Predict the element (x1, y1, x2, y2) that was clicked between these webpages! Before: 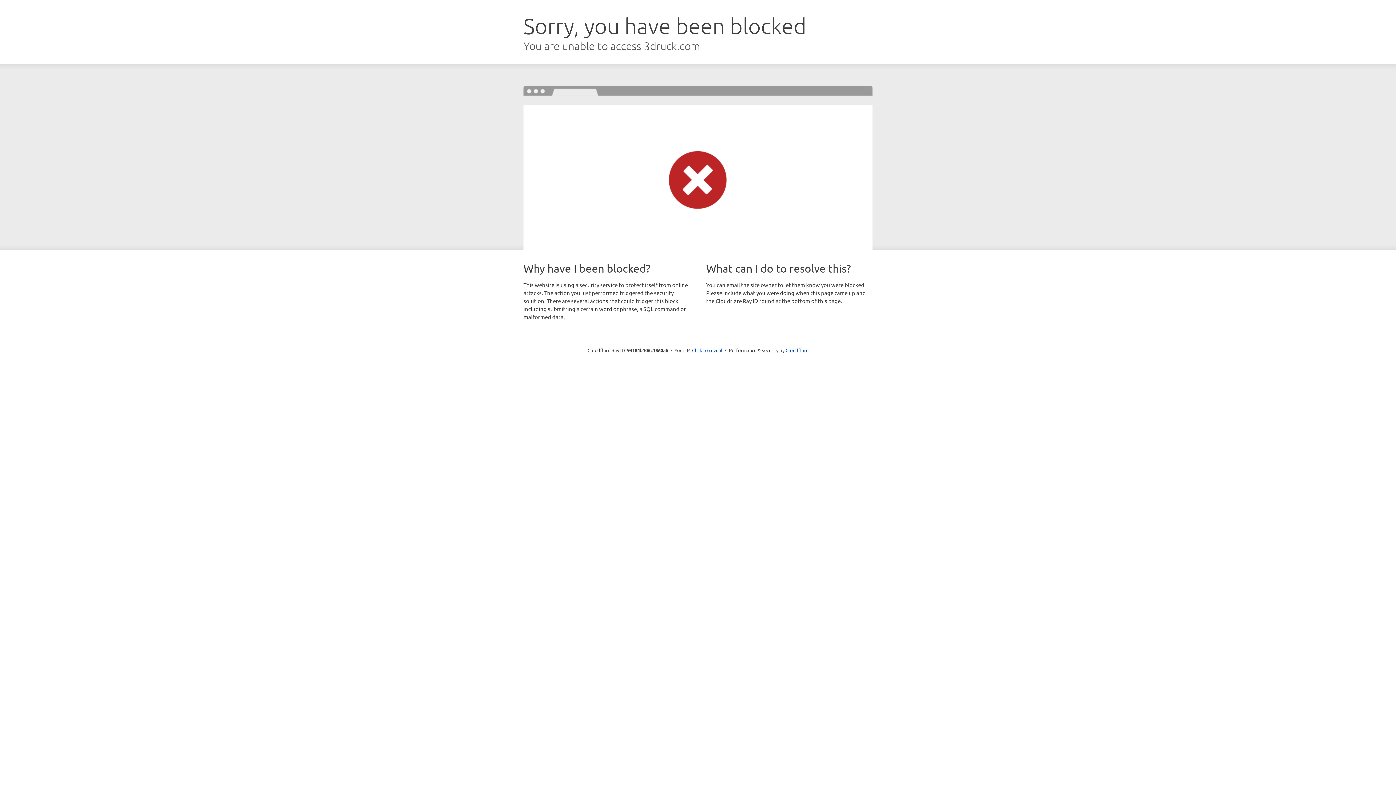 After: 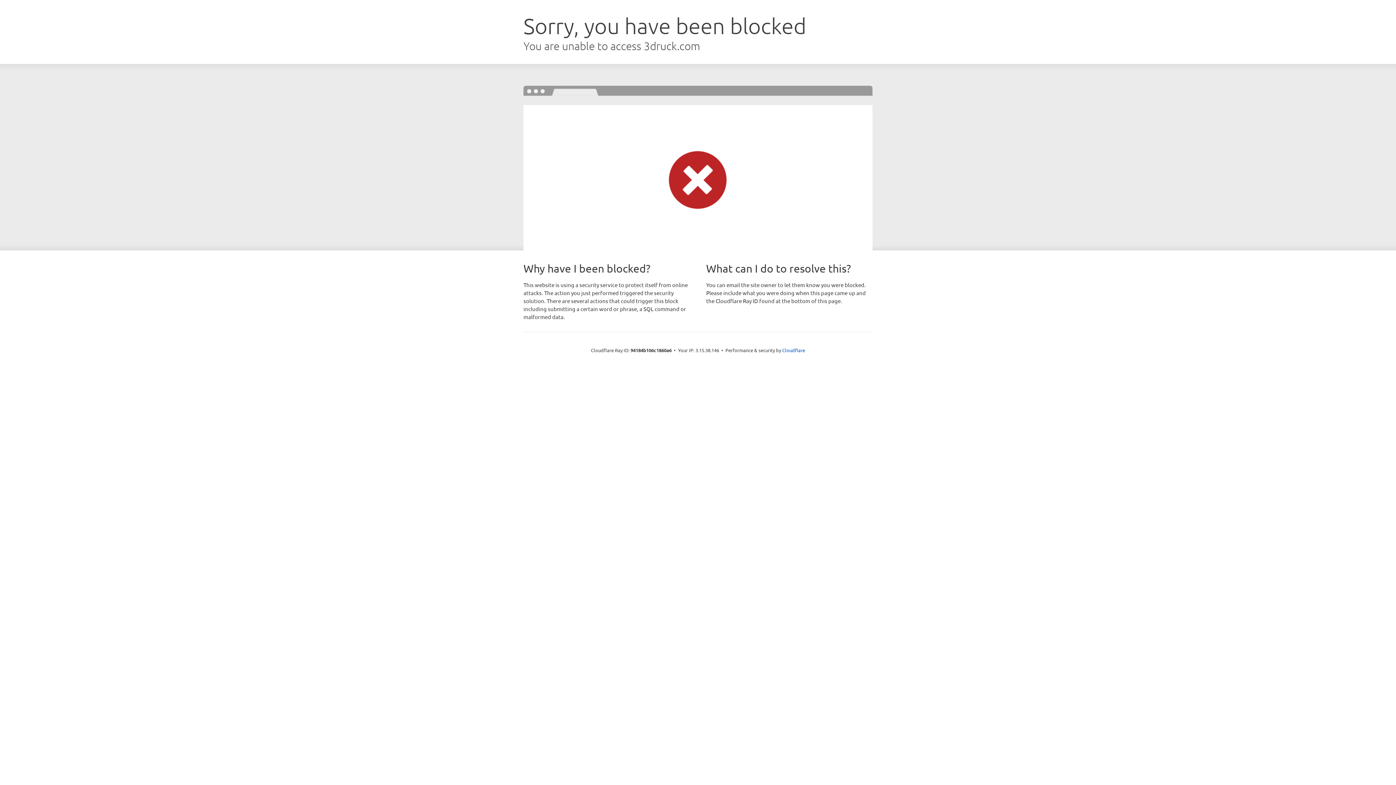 Action: bbox: (692, 346, 722, 353) label: Click to reveal